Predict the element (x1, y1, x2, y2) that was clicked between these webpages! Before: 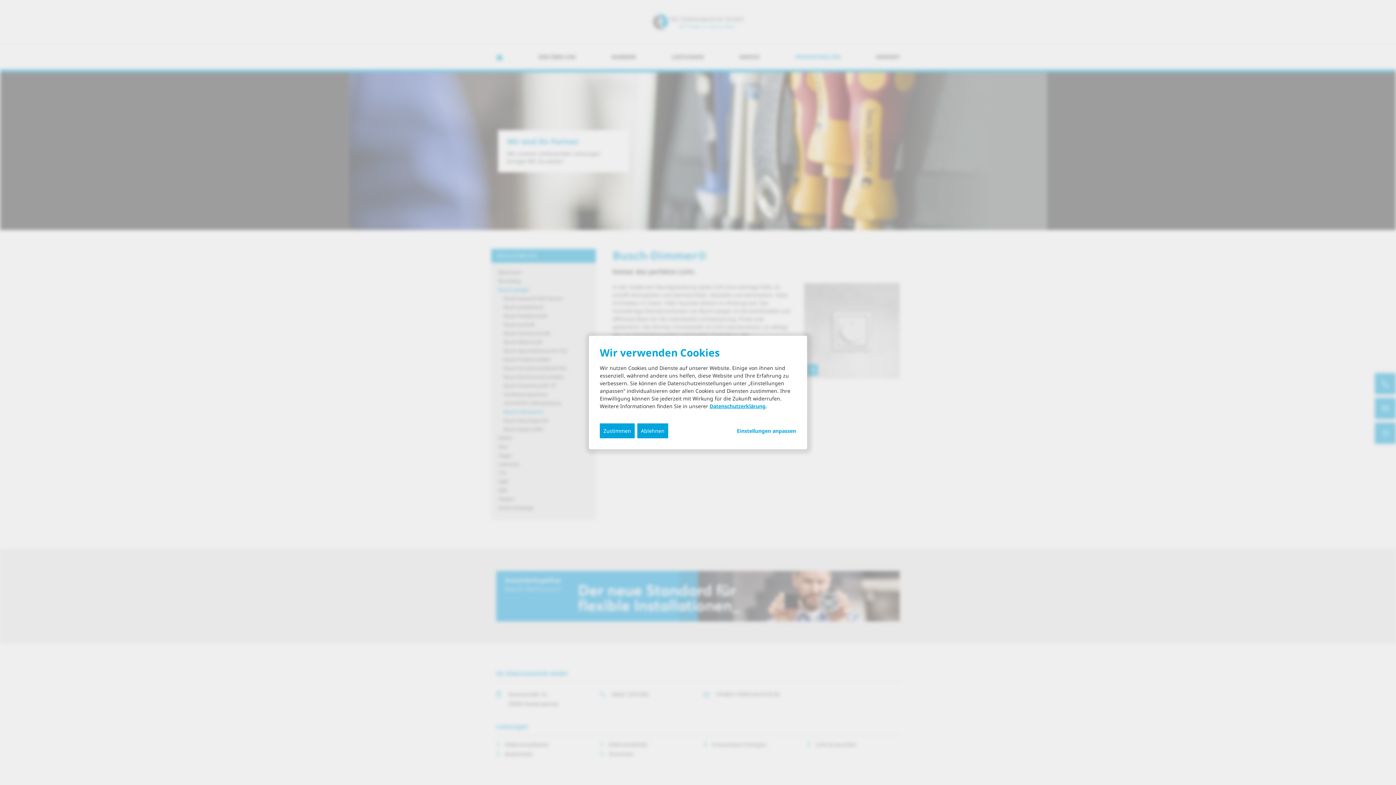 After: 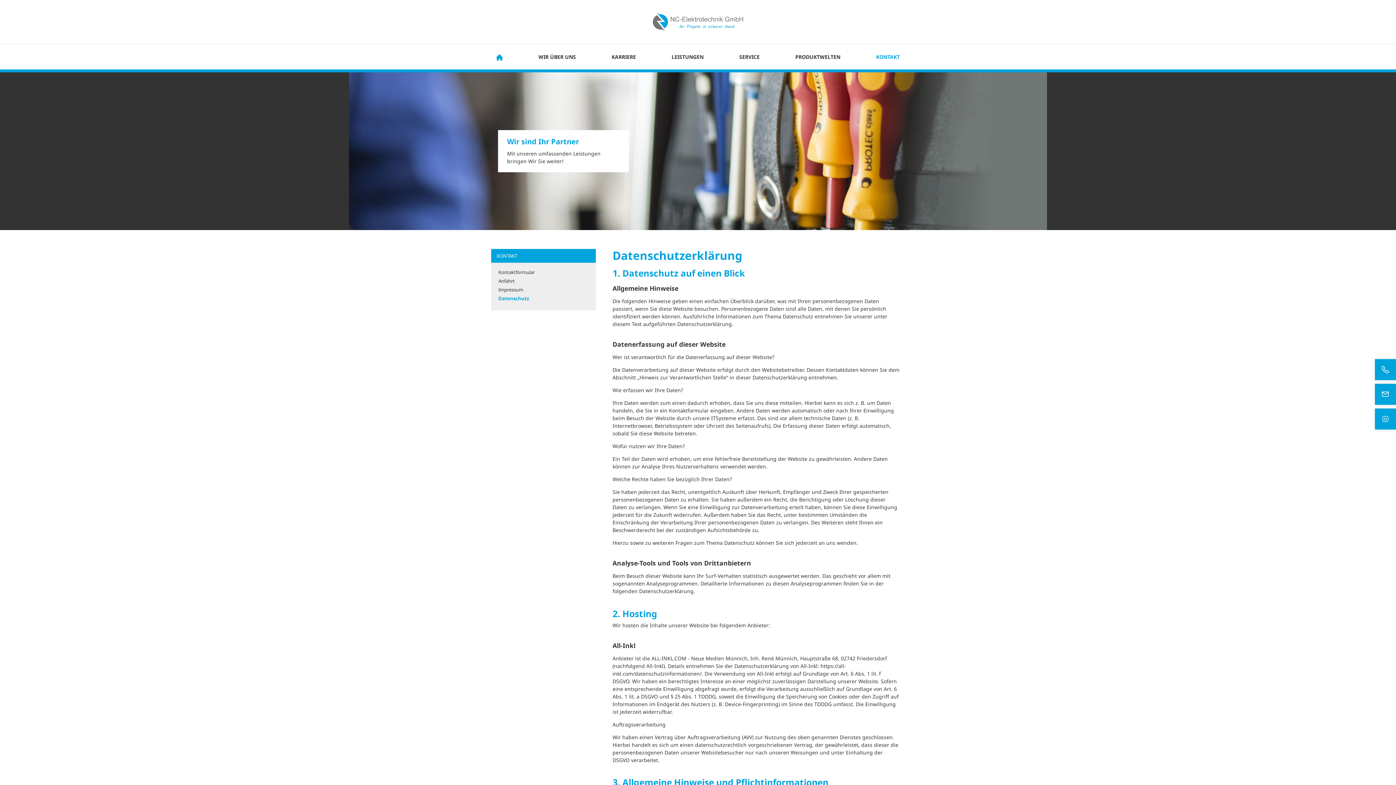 Action: label: Datenschutzerklärung bbox: (709, 402, 765, 409)